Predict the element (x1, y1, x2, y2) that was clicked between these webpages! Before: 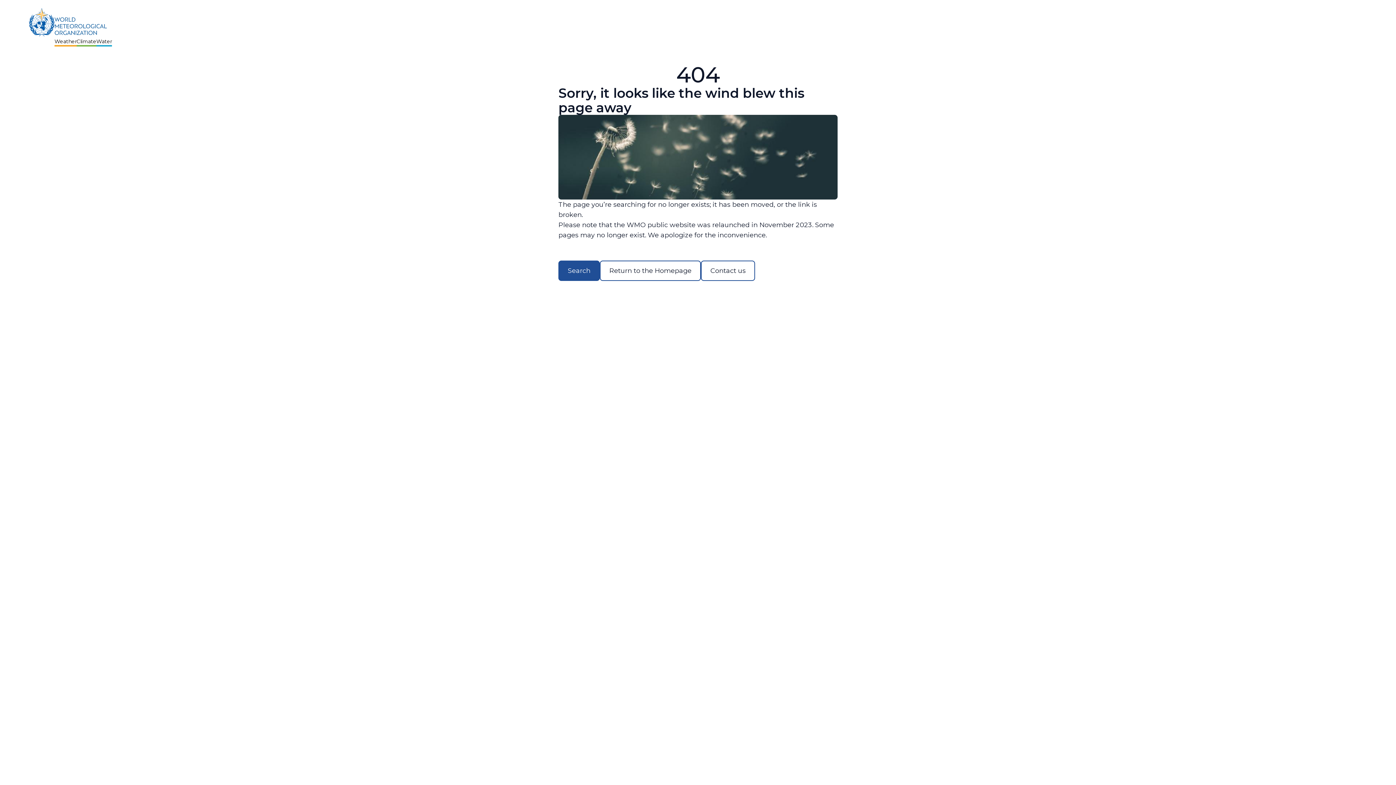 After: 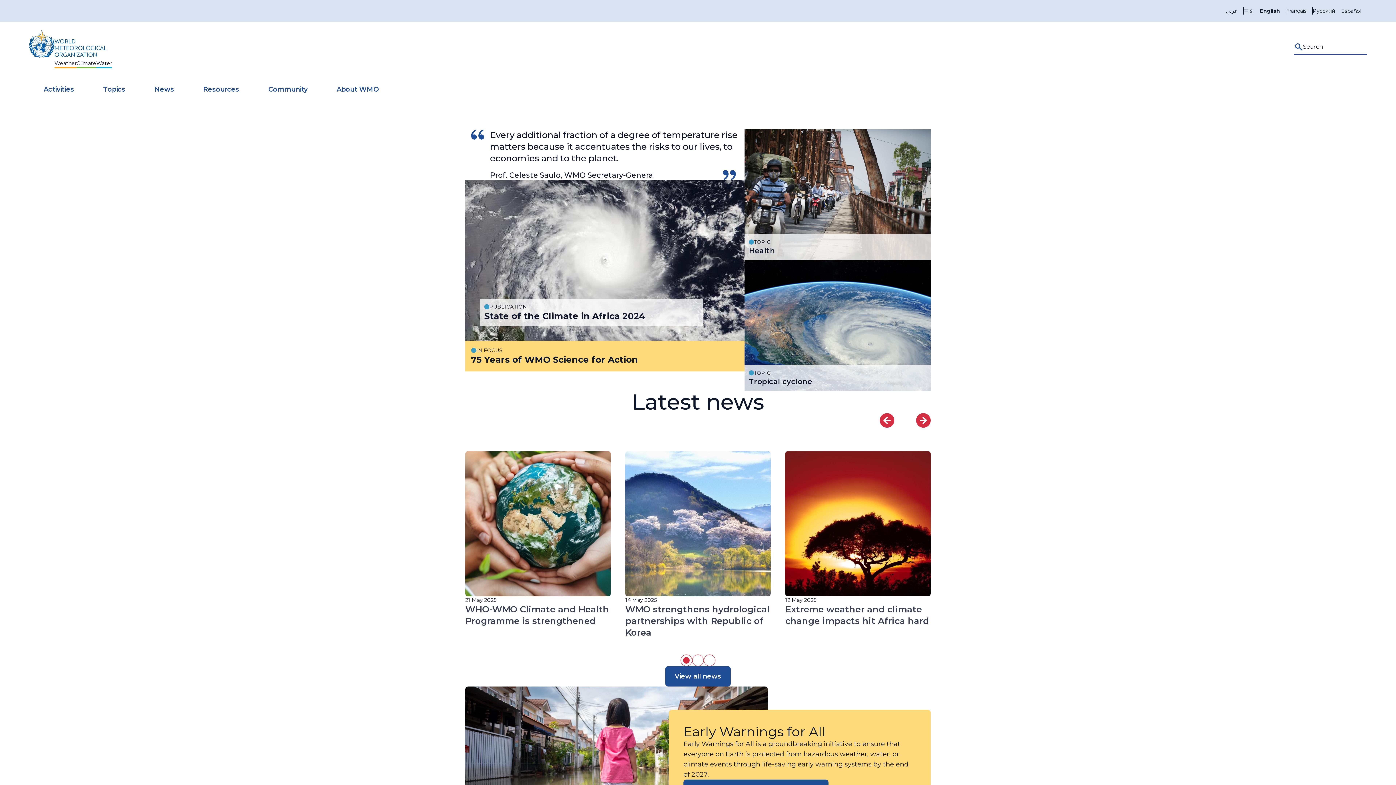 Action: bbox: (29, 7, 112, 43) label: Weather
Climate
Water